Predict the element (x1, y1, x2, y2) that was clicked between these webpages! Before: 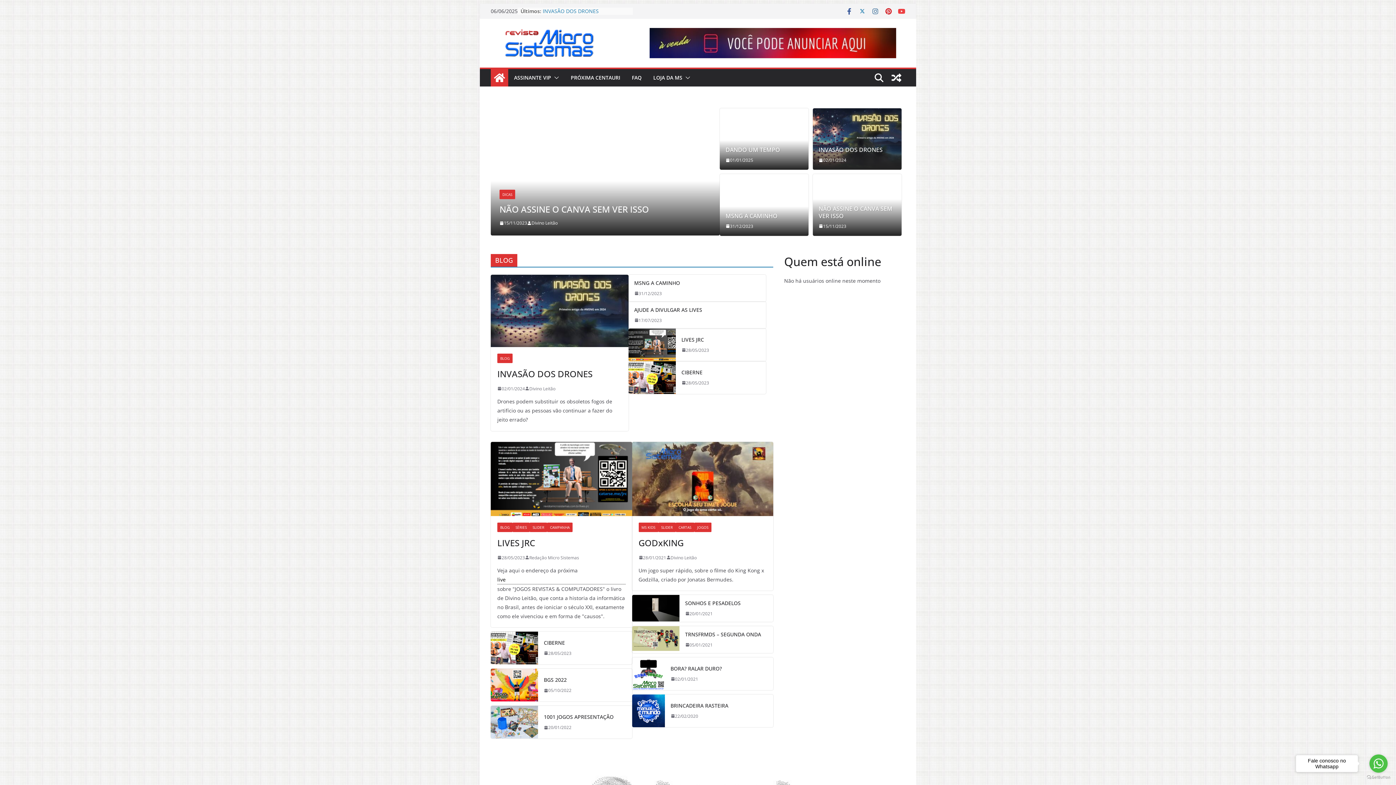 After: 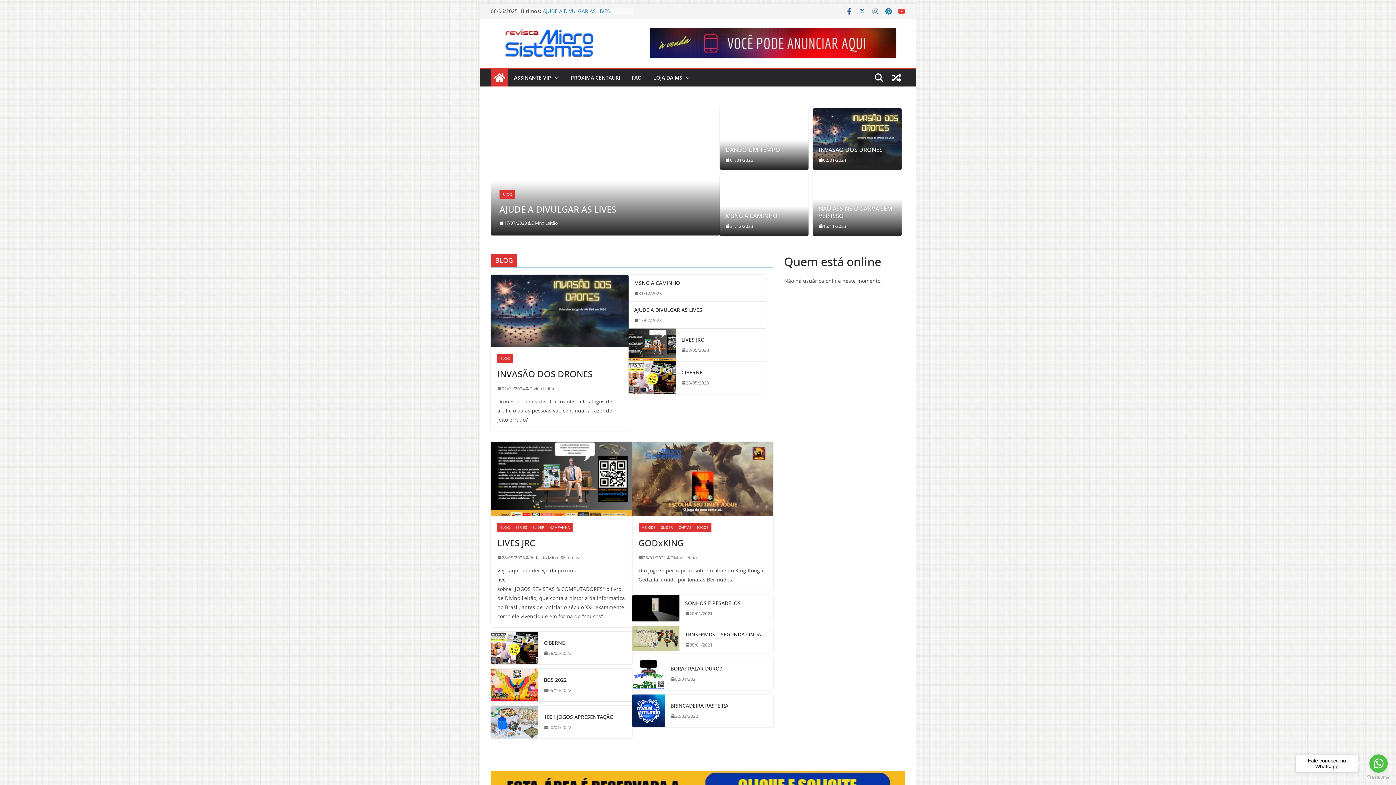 Action: bbox: (885, 7, 892, 14)